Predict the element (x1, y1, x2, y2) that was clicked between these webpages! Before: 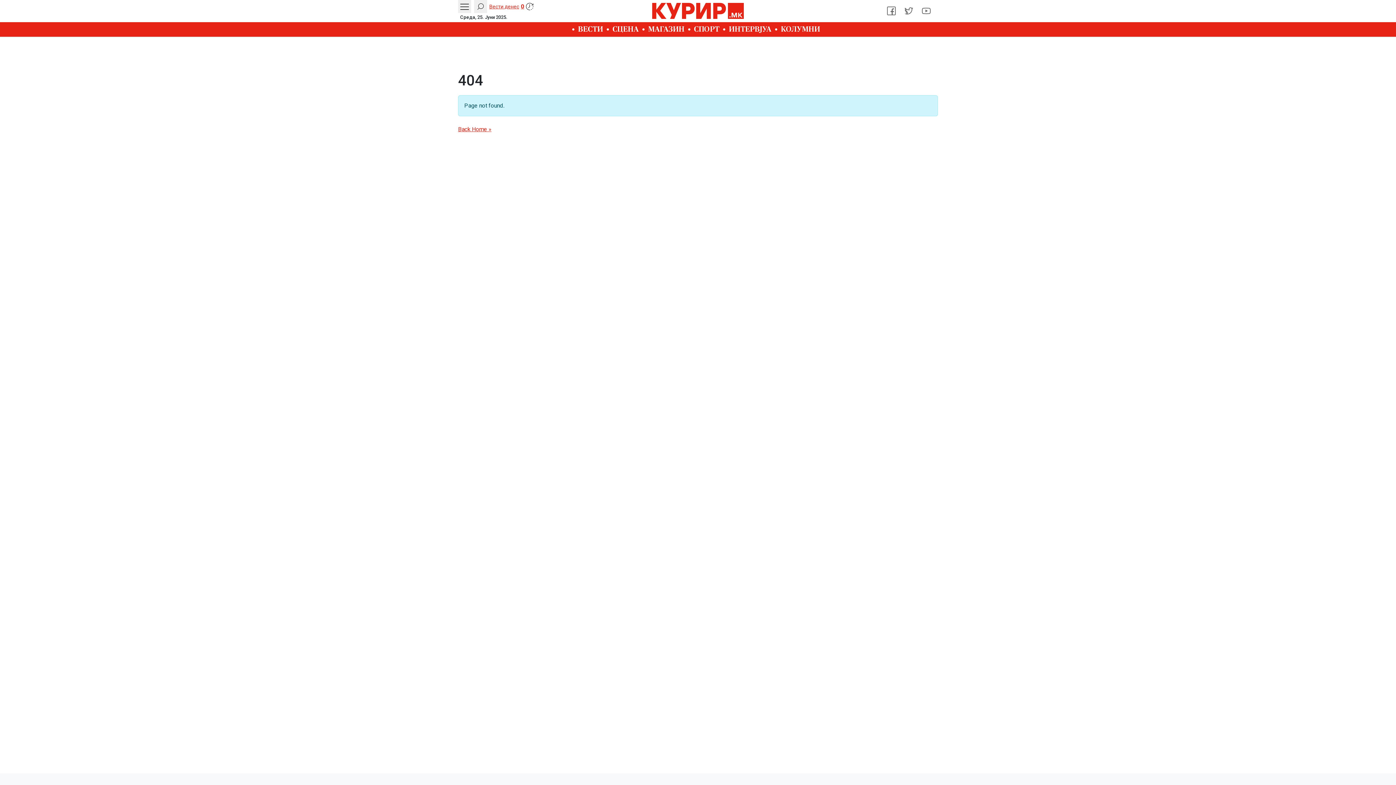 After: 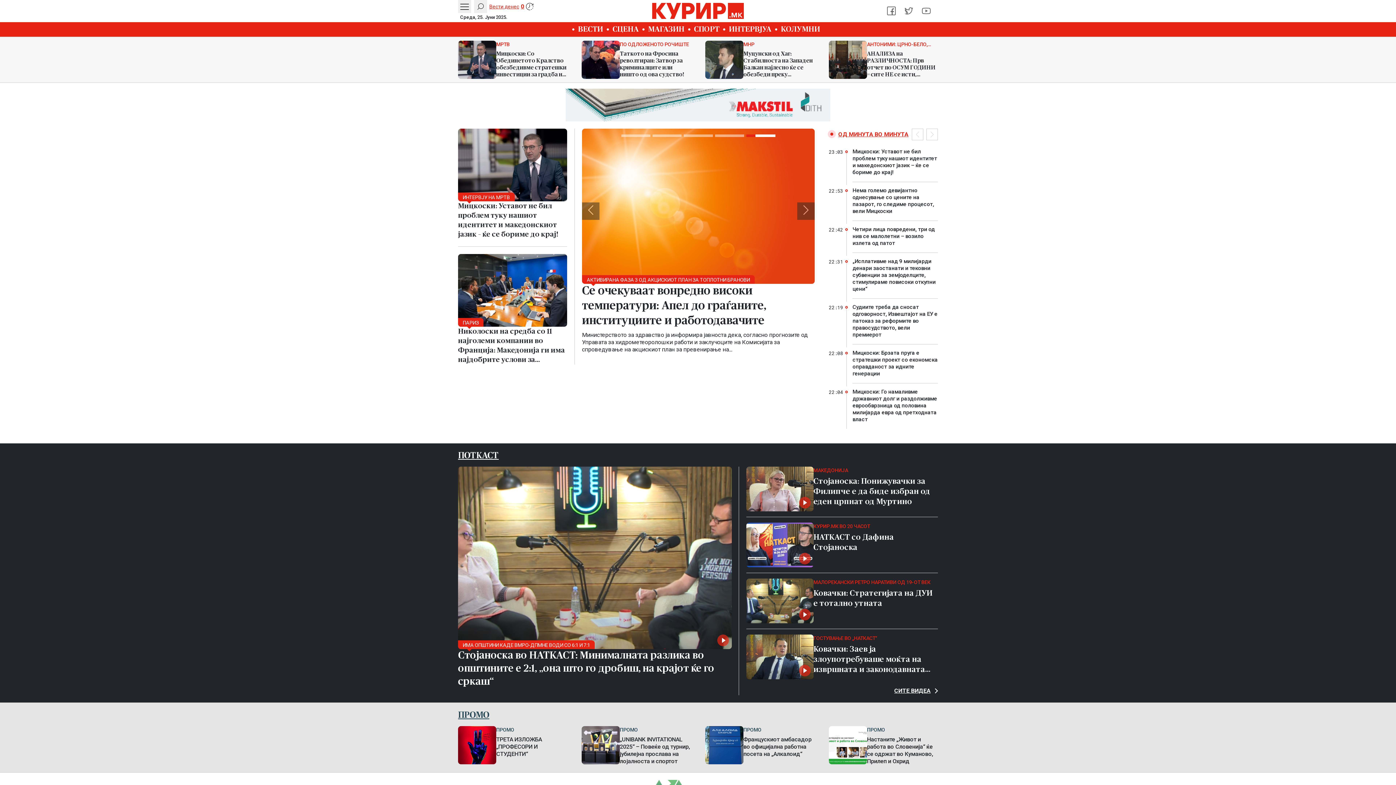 Action: bbox: (649, 0, 747, 21)